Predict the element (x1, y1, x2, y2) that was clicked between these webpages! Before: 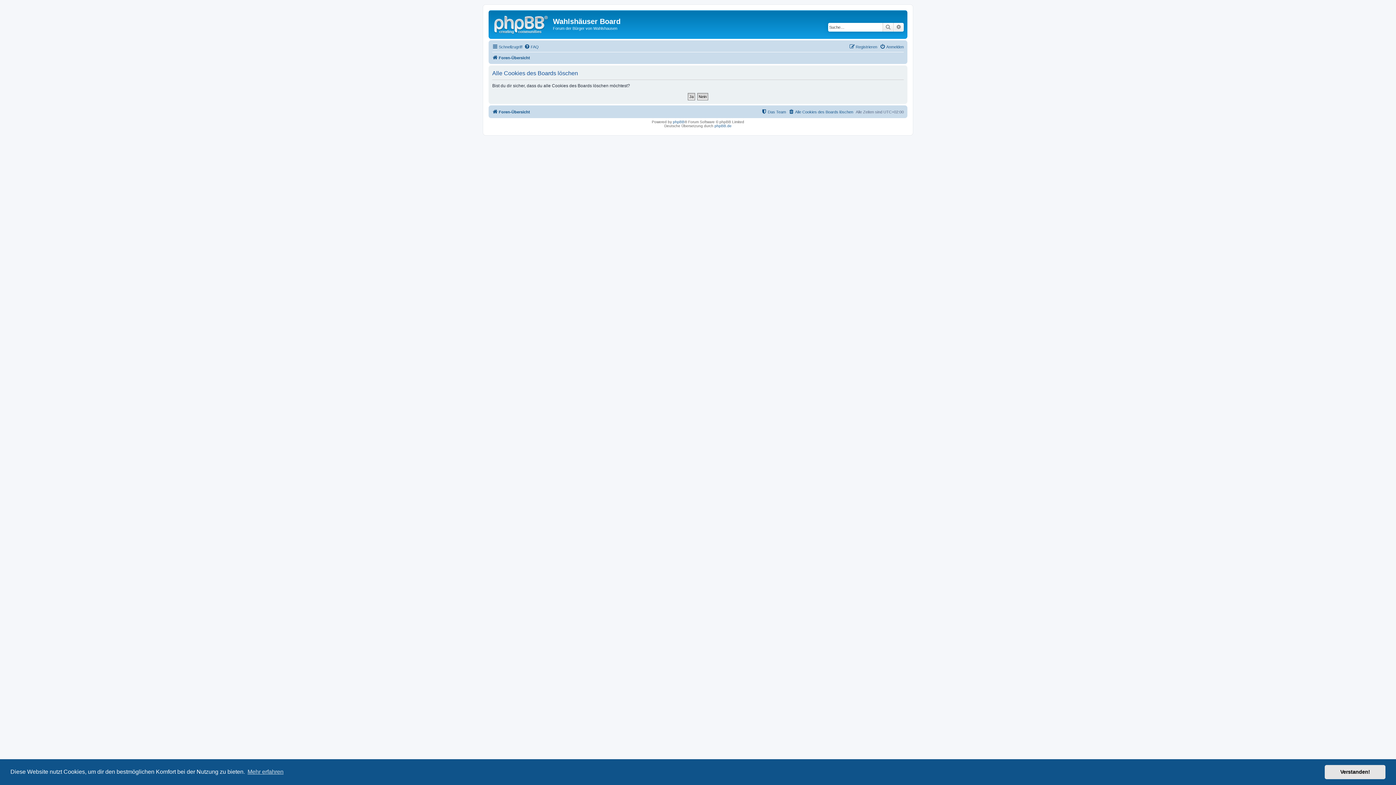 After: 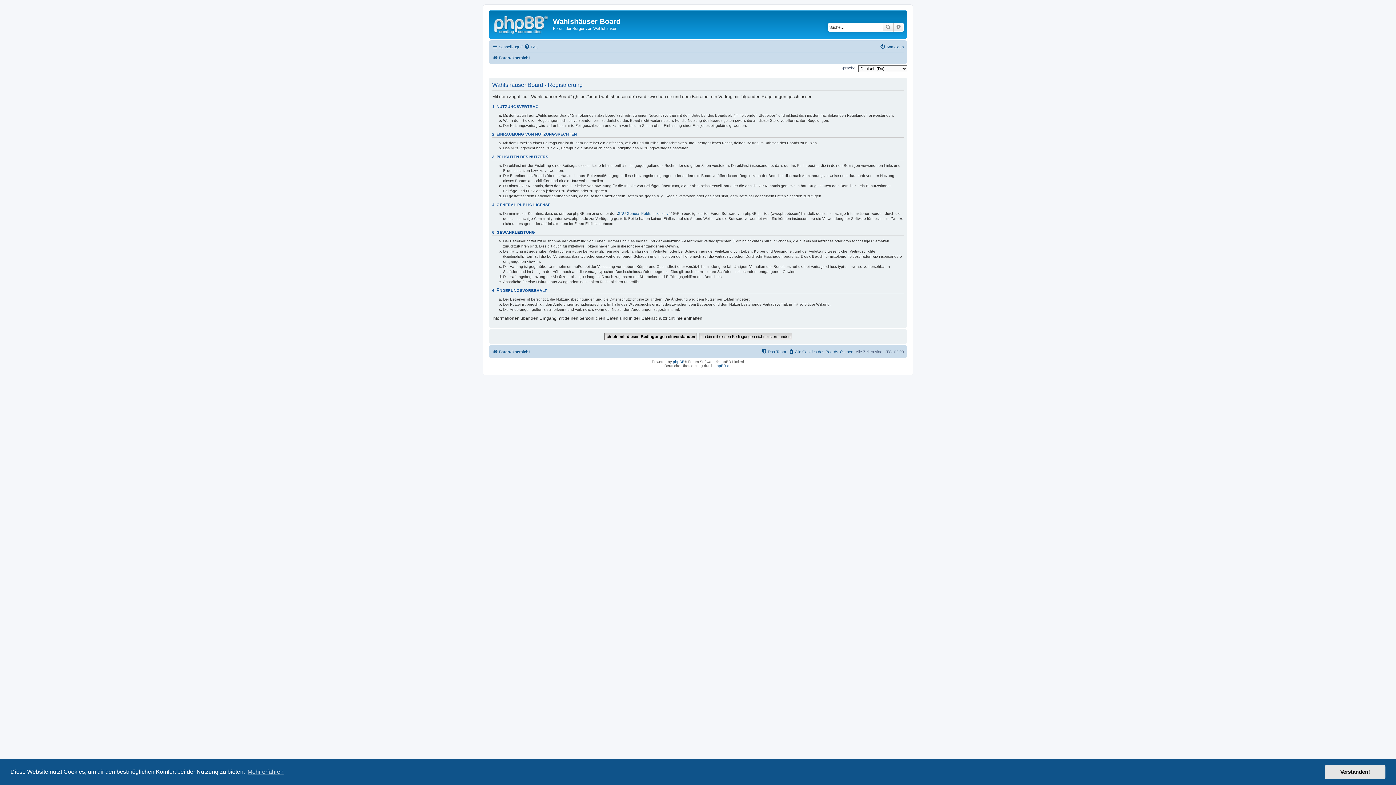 Action: bbox: (849, 42, 877, 51) label: Registrieren